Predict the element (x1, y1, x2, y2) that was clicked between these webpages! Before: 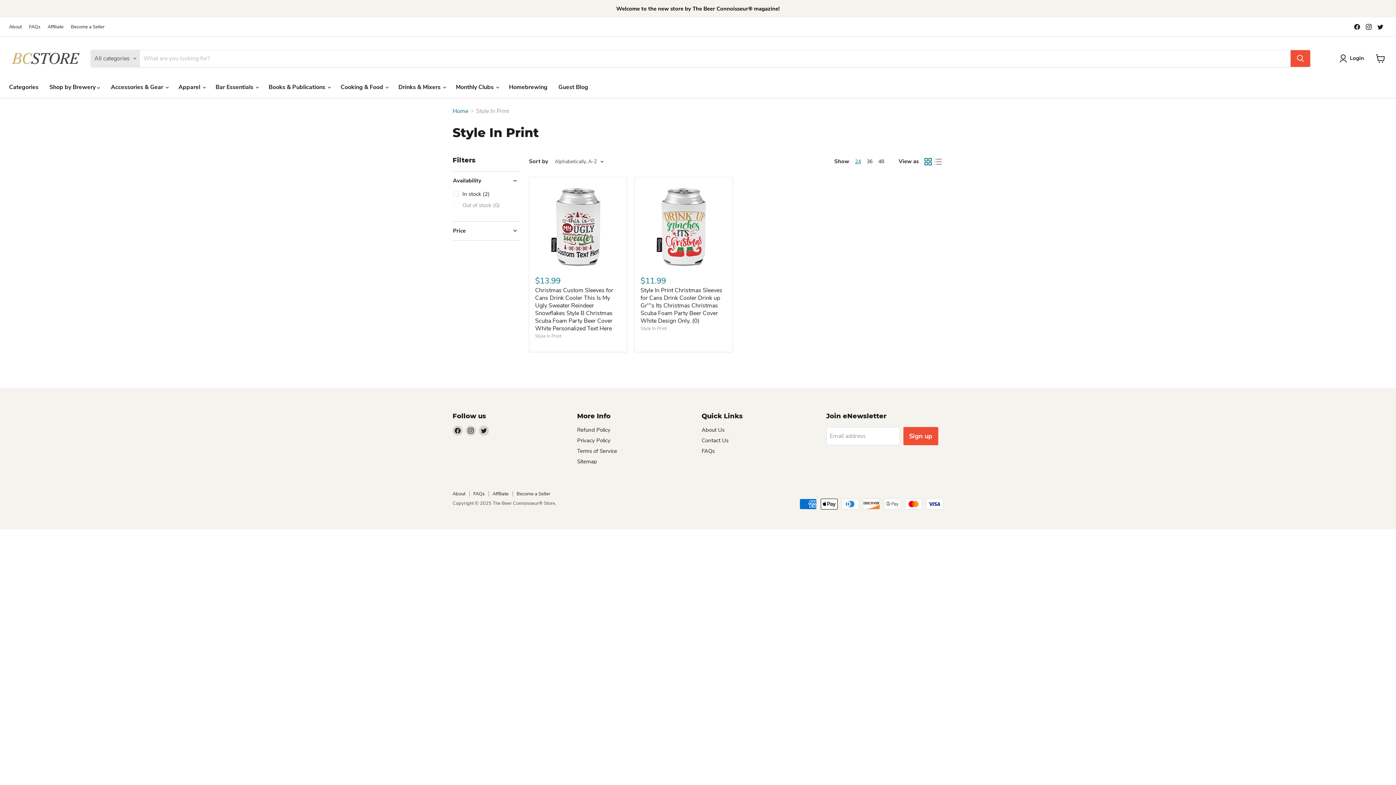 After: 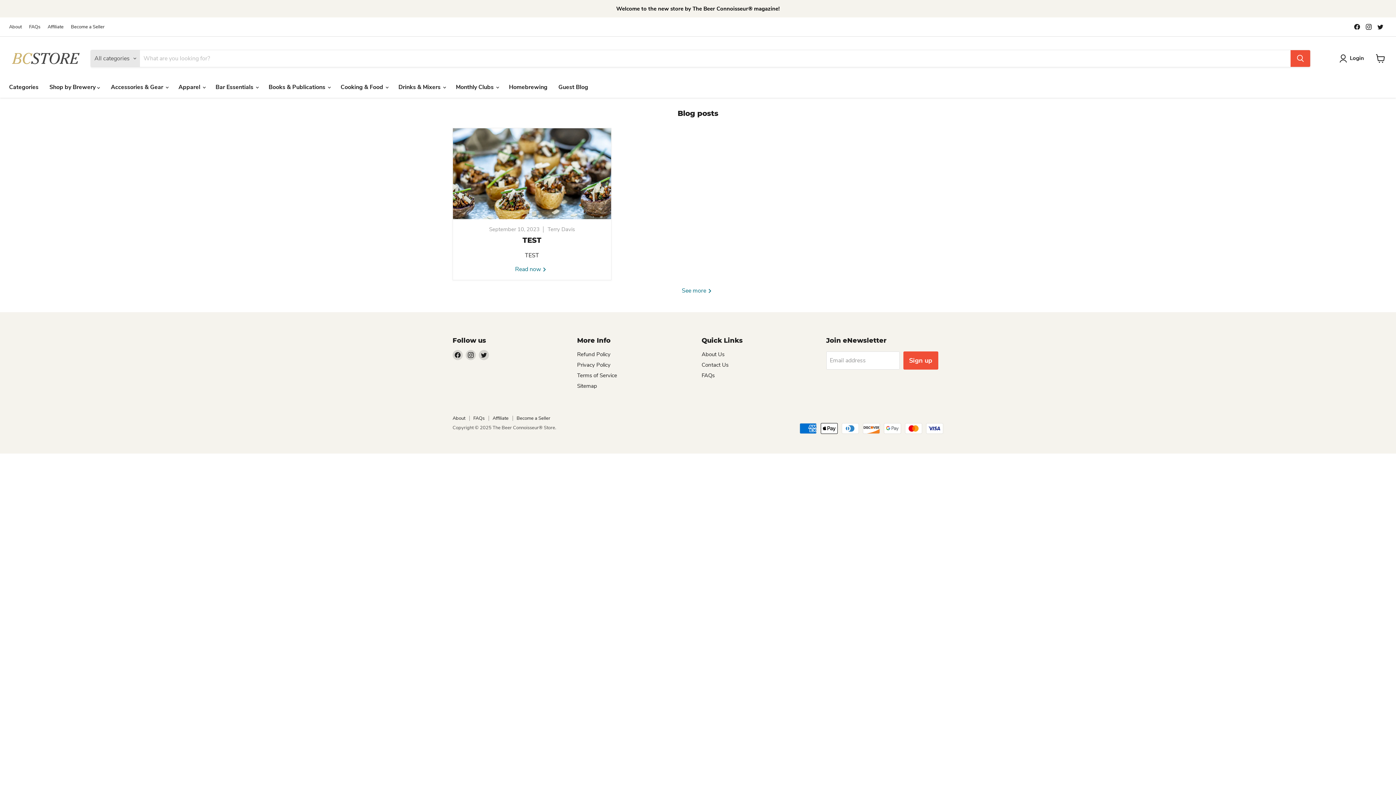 Action: bbox: (701, 426, 724, 433) label: About Us